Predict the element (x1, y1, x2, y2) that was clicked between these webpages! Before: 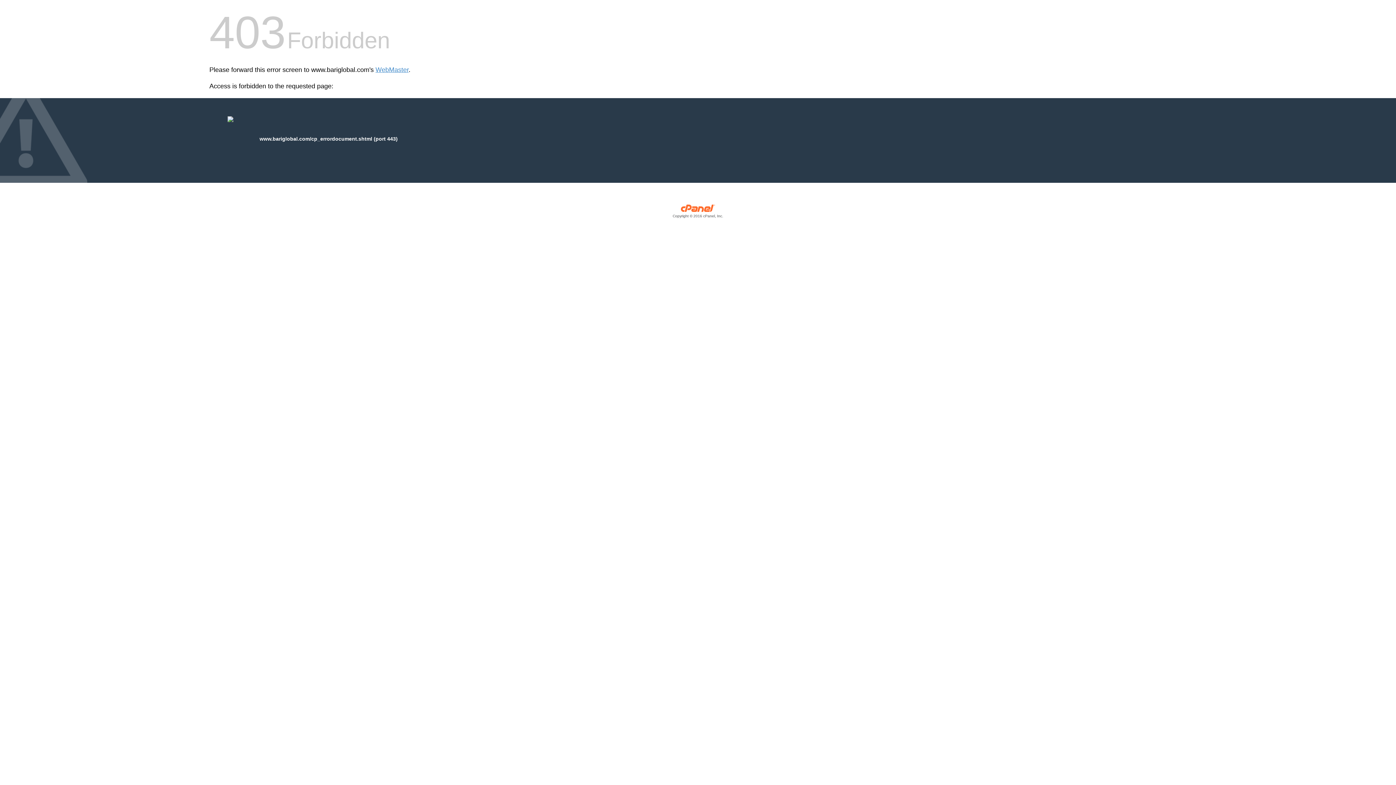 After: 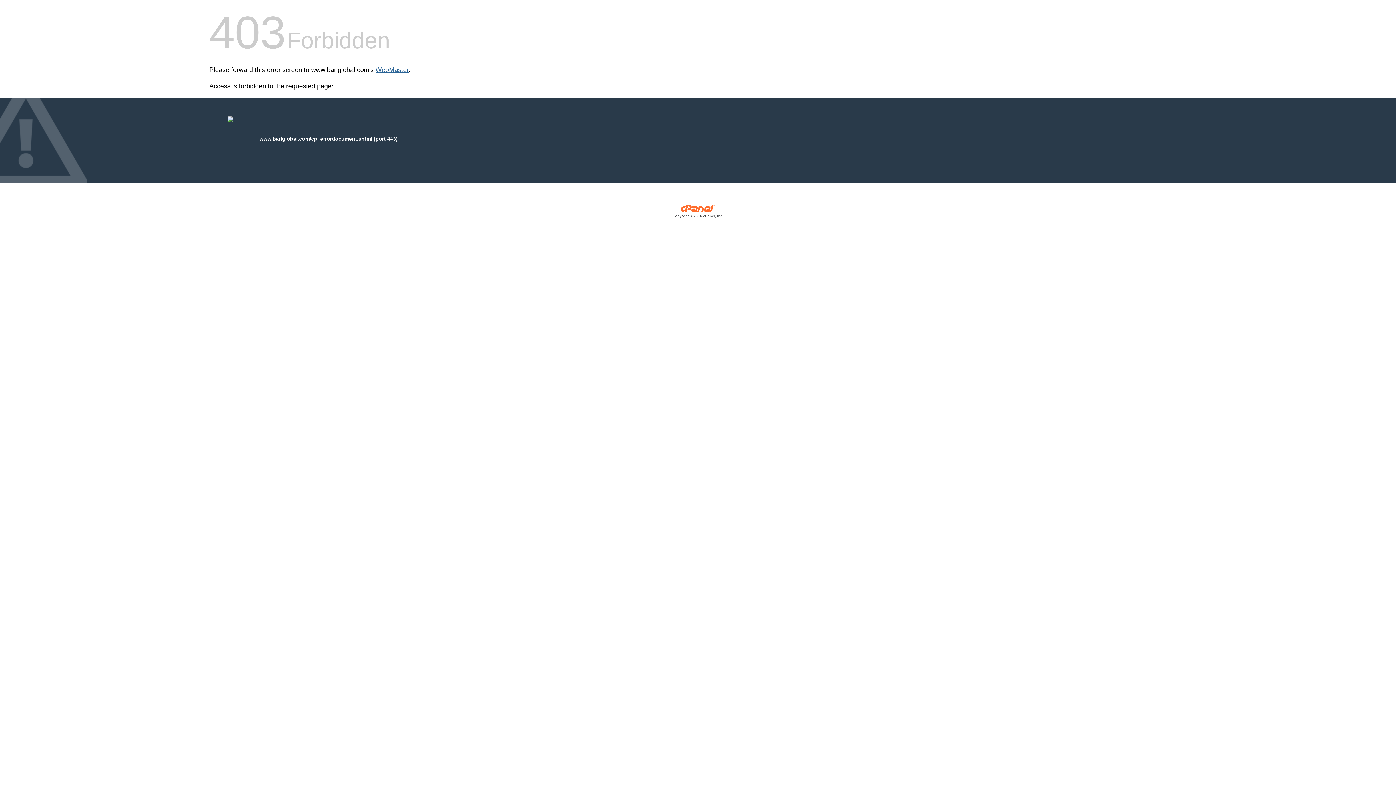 Action: label: WebMaster bbox: (375, 66, 408, 73)